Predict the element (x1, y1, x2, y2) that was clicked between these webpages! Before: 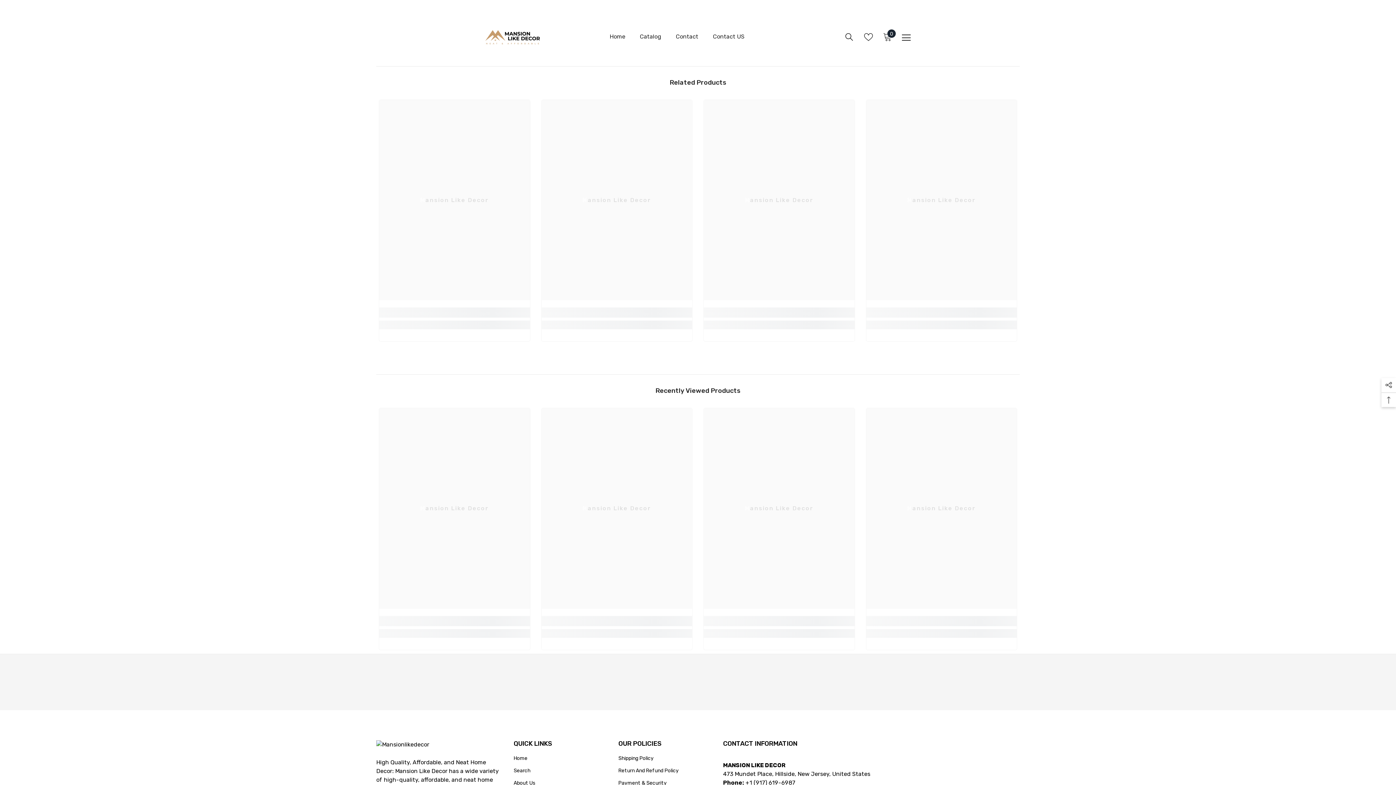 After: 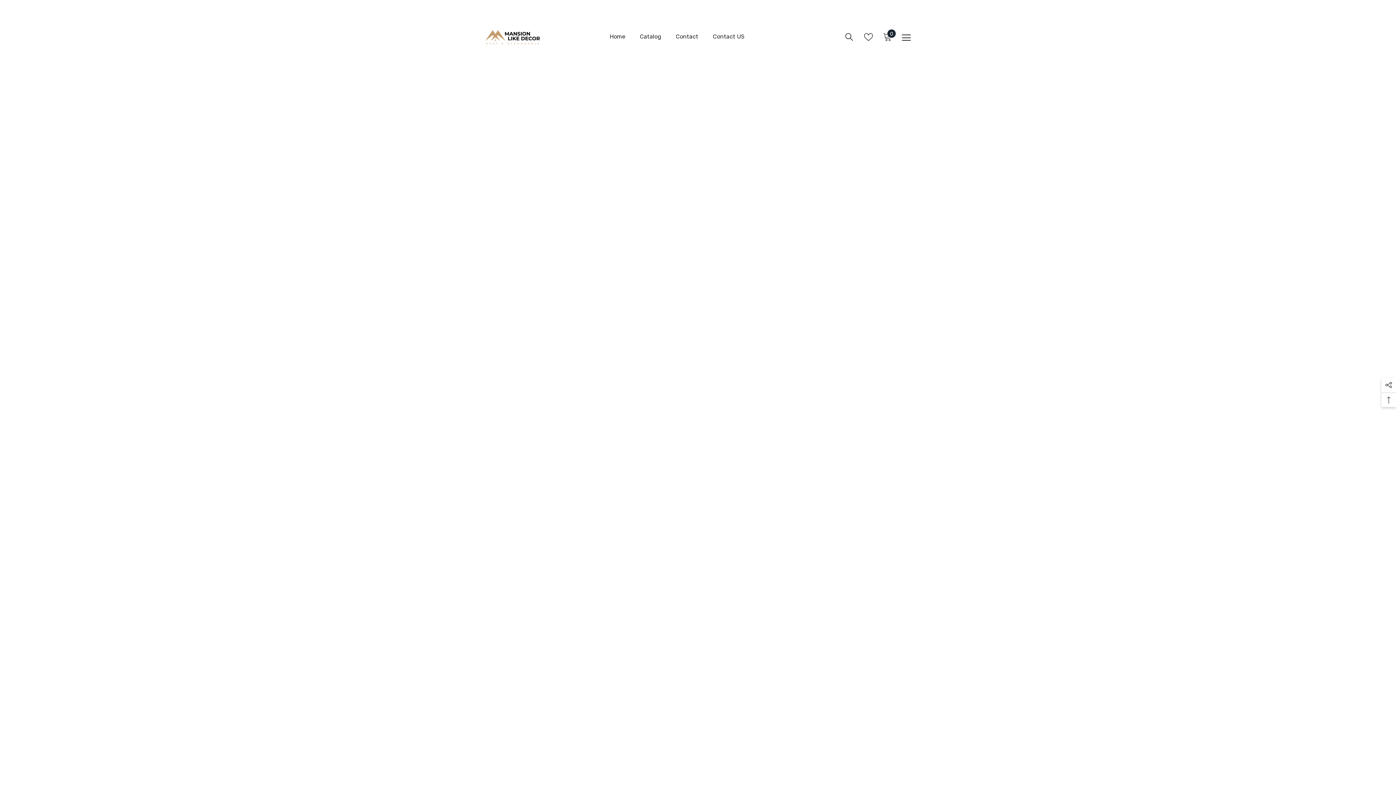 Action: bbox: (485, 30, 540, 44)